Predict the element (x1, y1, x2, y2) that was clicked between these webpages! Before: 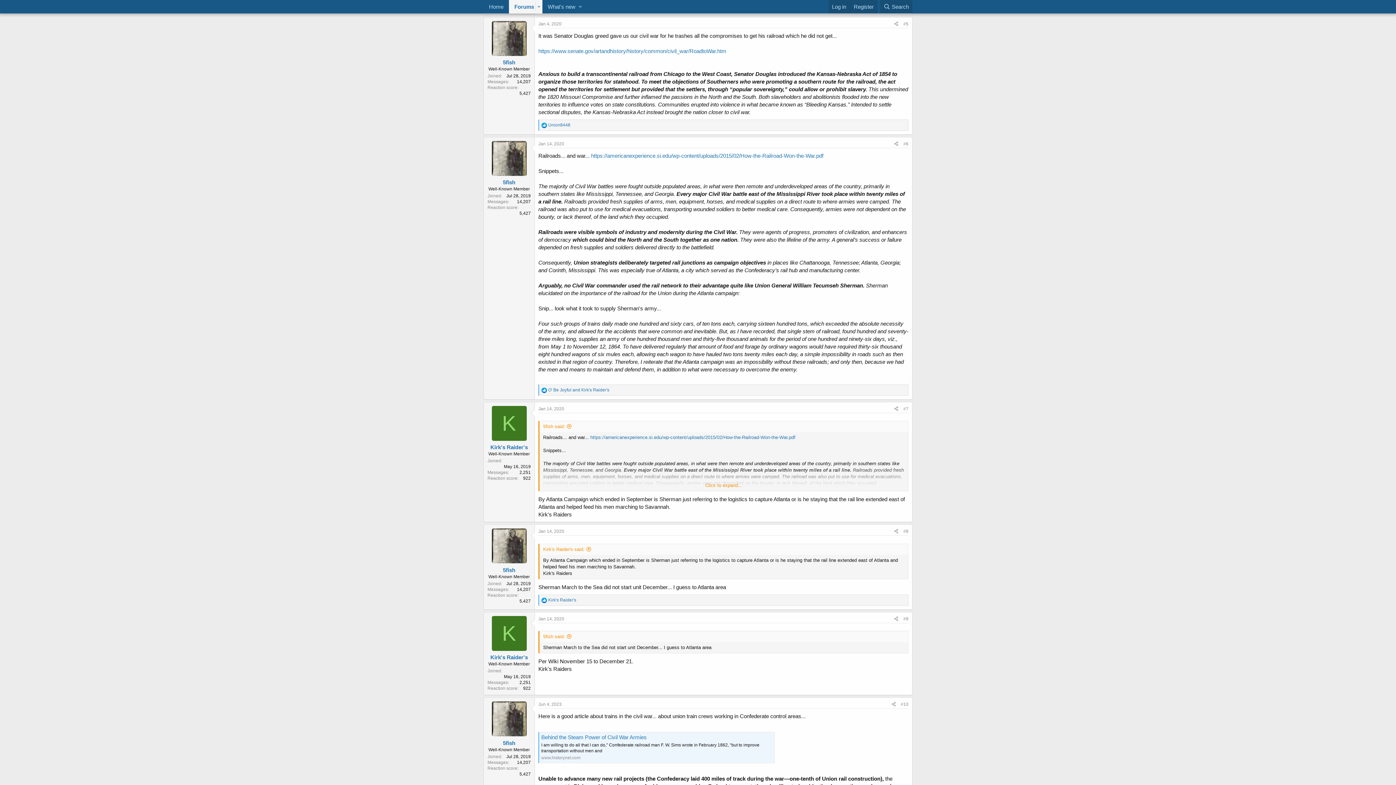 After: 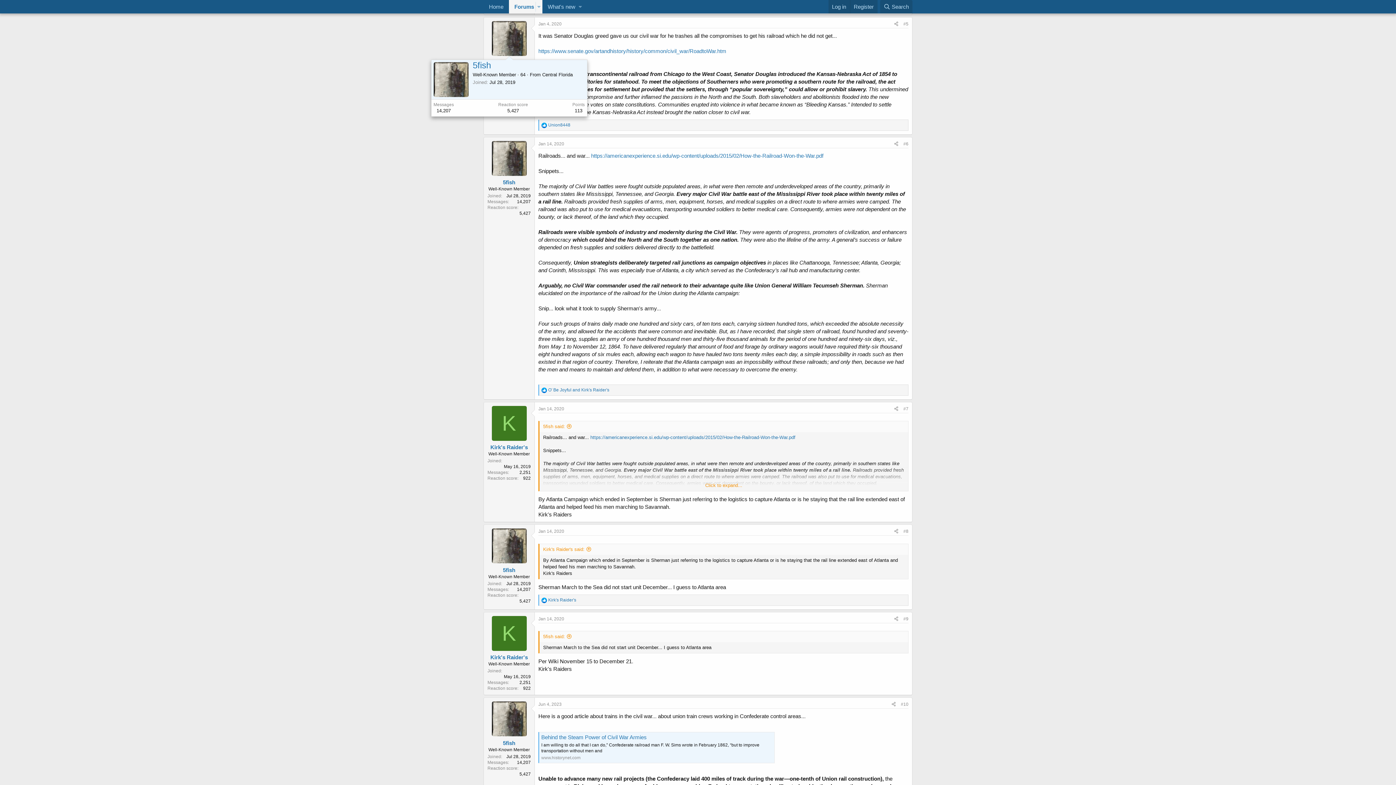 Action: bbox: (491, 21, 526, 55)